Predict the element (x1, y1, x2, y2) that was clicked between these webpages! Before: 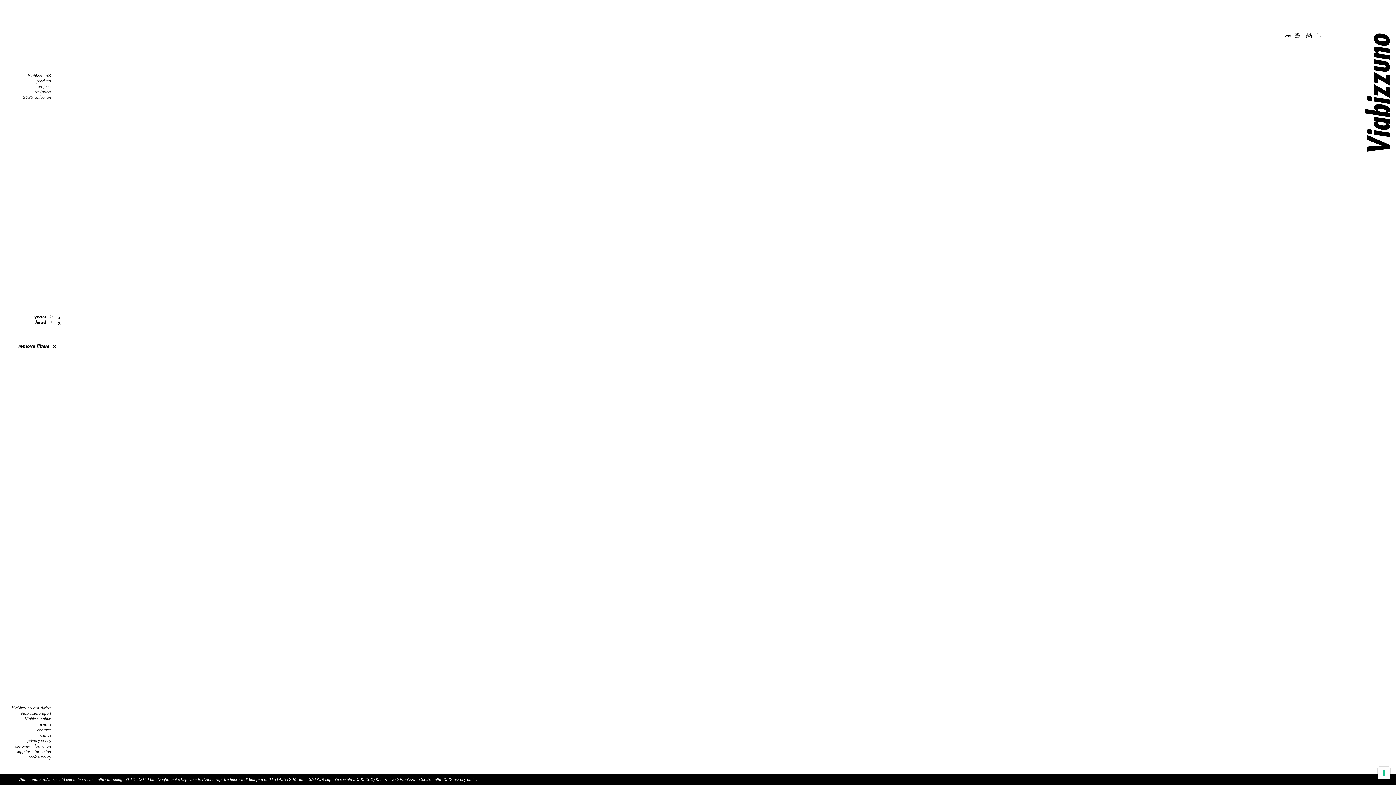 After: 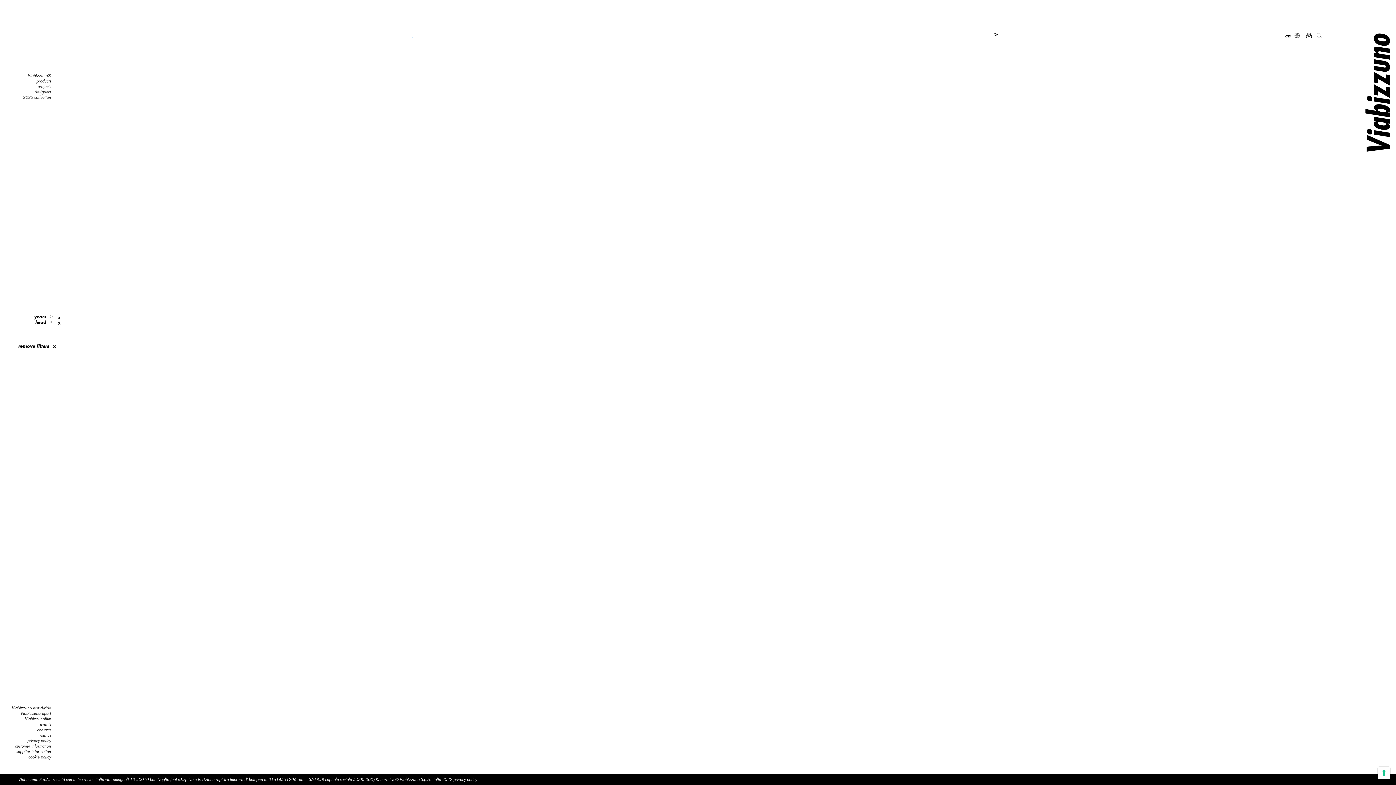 Action: bbox: (1312, 33, 1322, 39)